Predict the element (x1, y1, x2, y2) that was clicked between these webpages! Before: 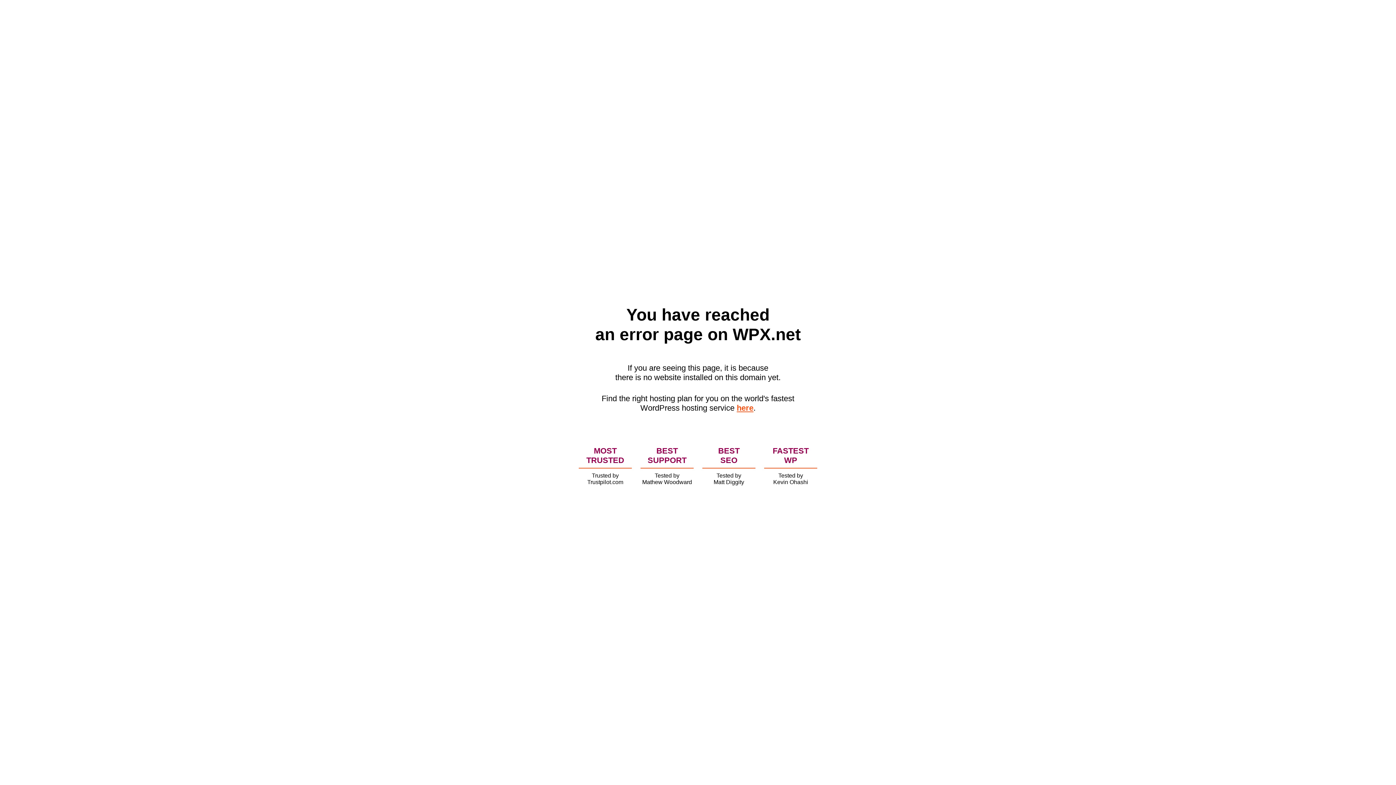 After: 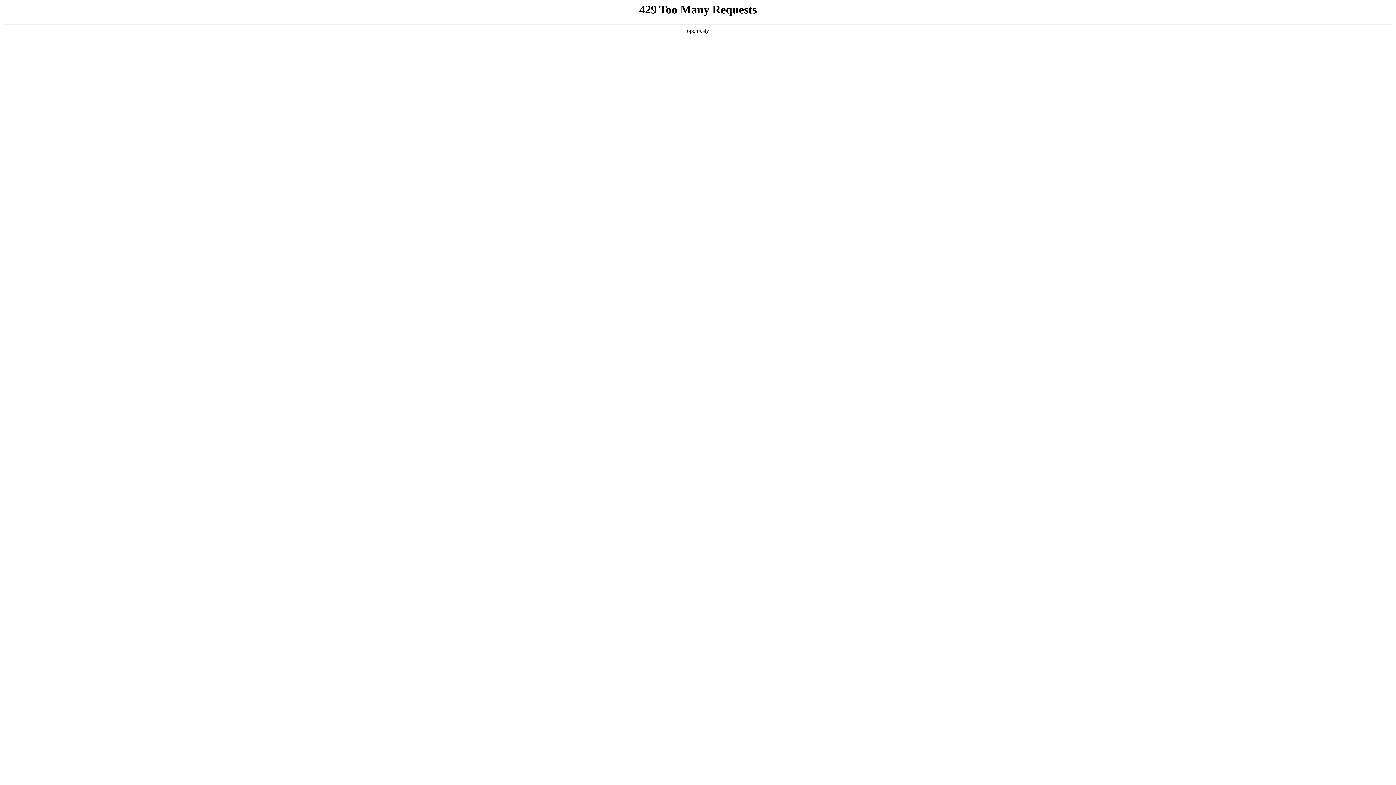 Action: label: here bbox: (736, 403, 753, 412)